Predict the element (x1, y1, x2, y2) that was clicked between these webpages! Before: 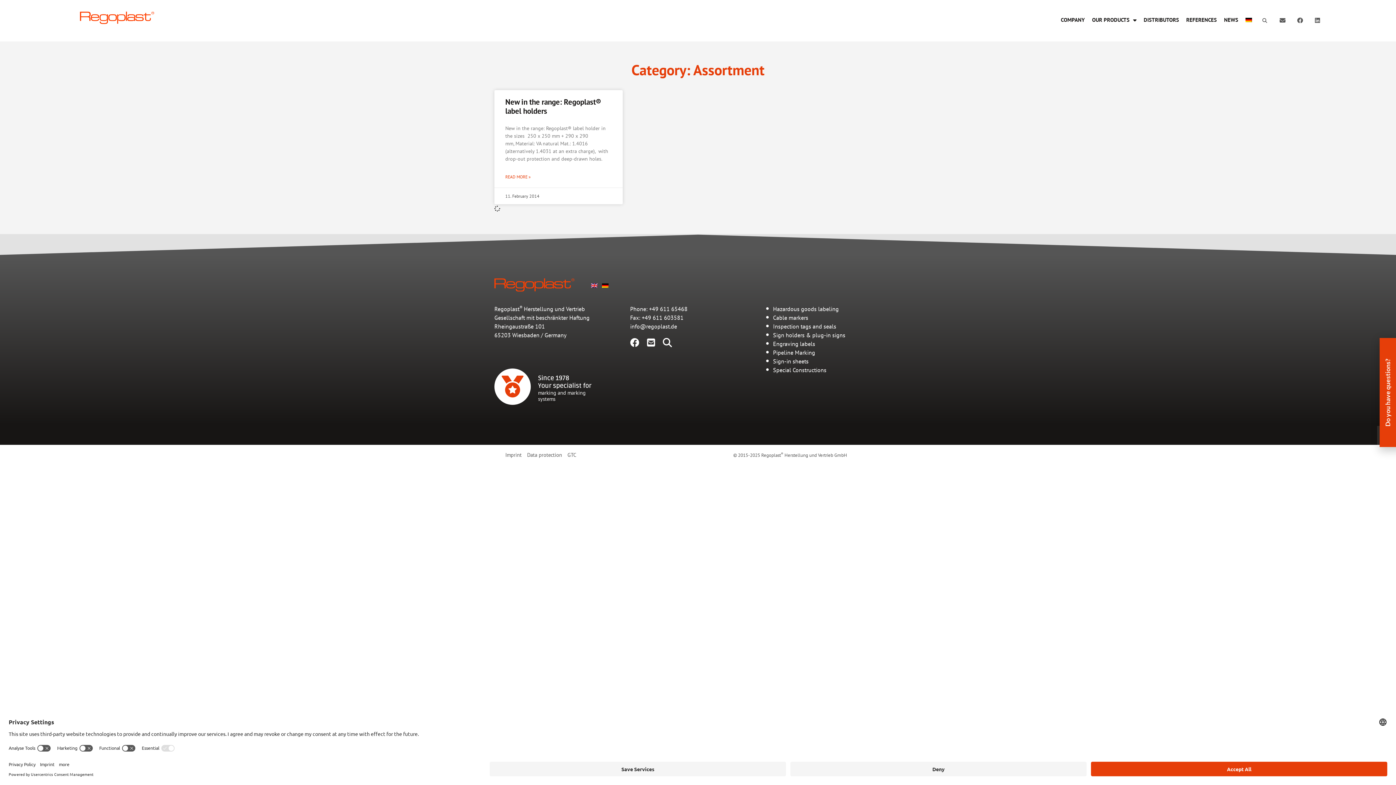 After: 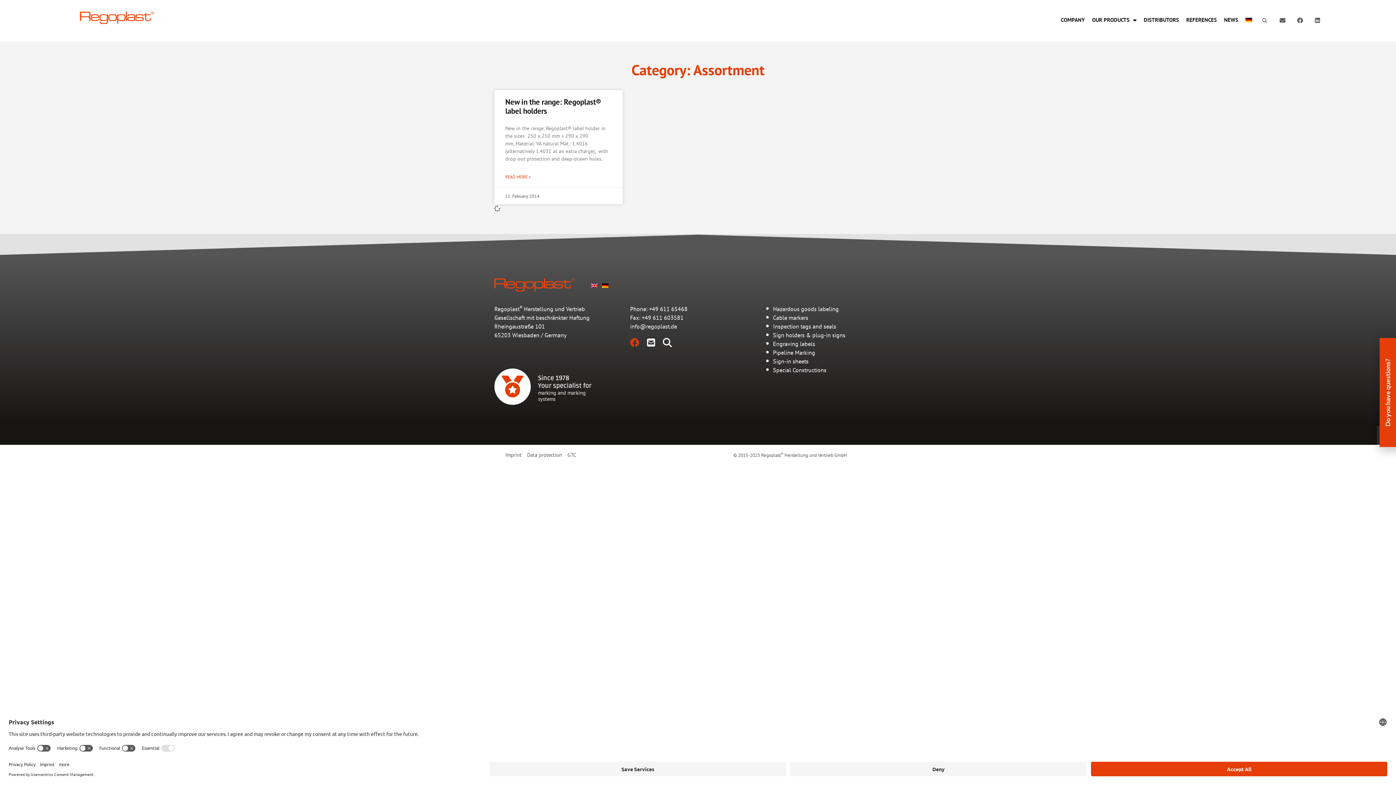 Action: bbox: (630, 338, 639, 347) label: Facebook